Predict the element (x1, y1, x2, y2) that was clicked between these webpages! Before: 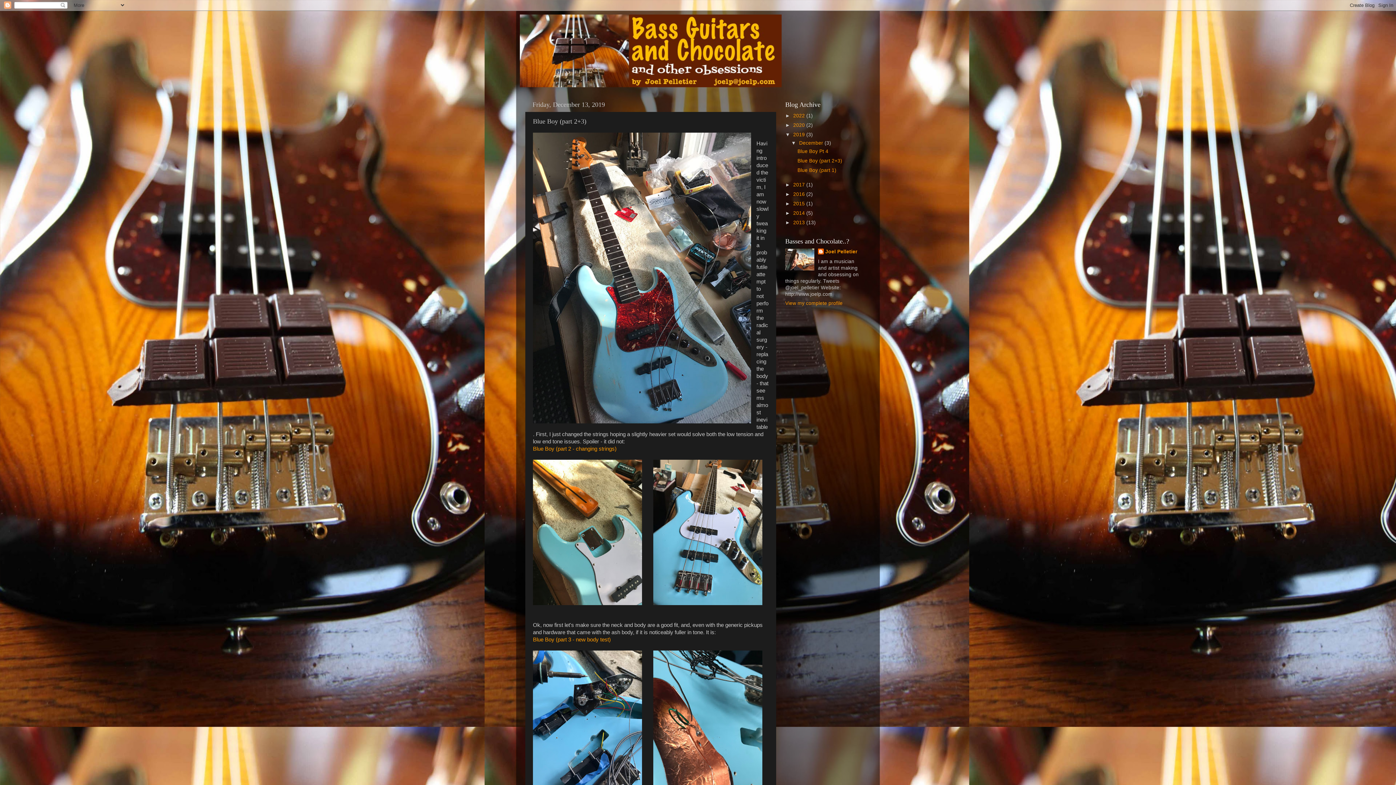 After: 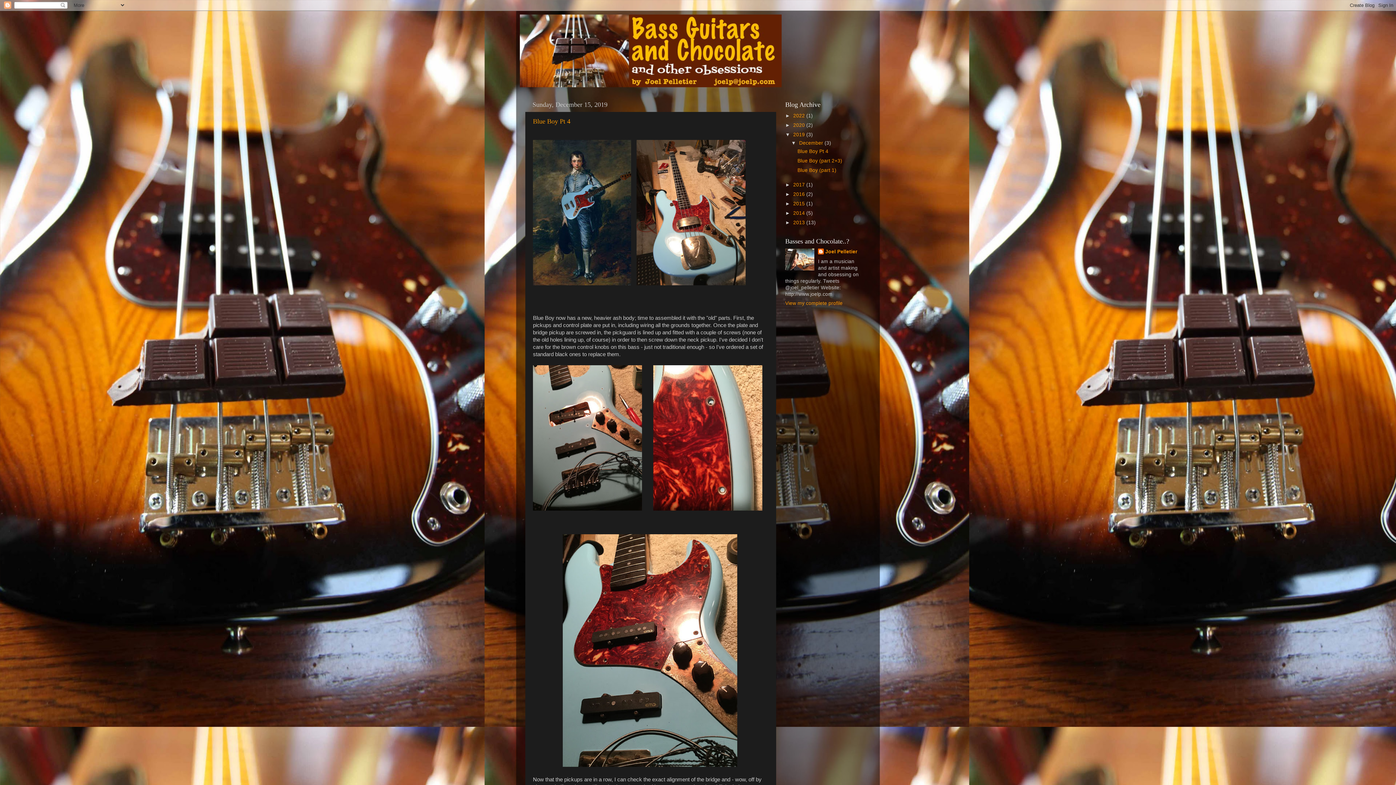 Action: label: 2019  bbox: (793, 132, 806, 137)